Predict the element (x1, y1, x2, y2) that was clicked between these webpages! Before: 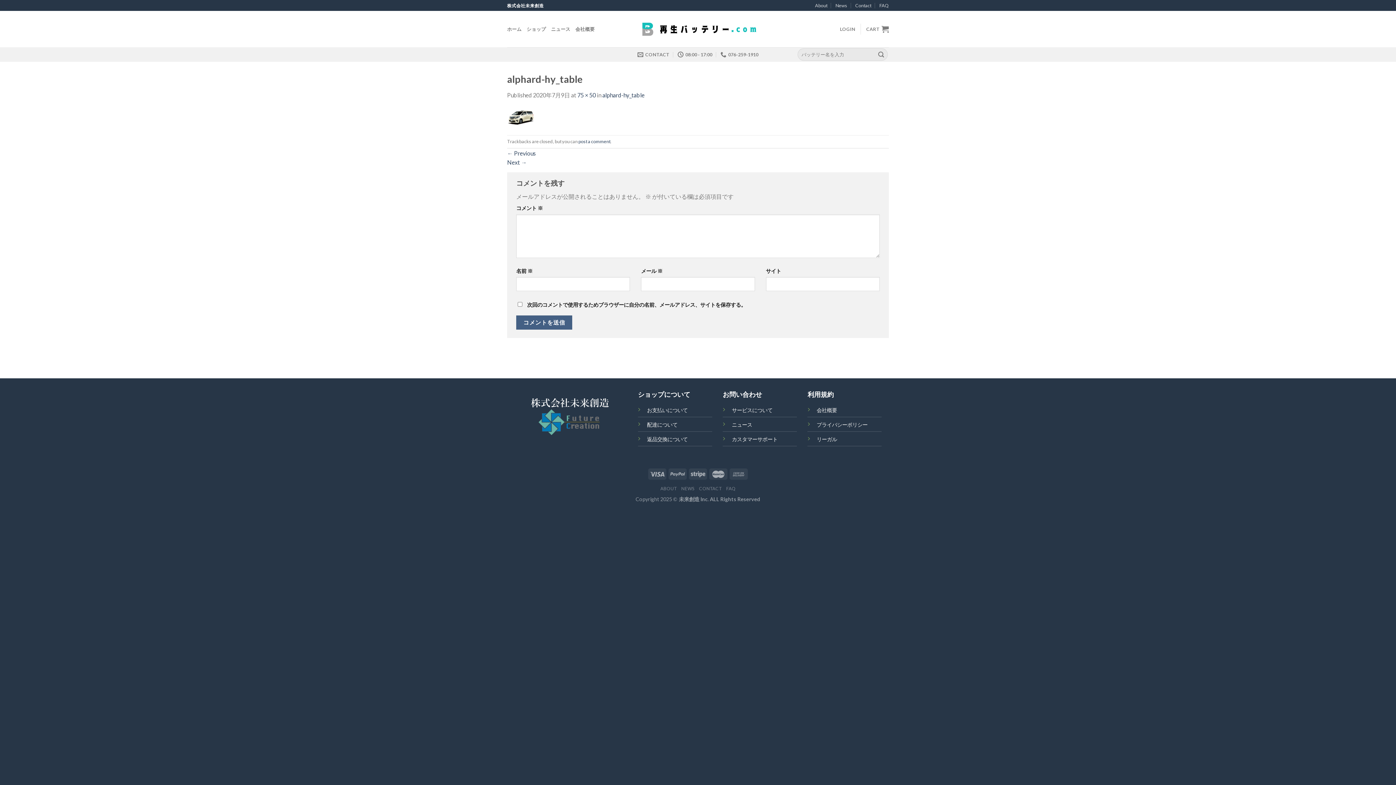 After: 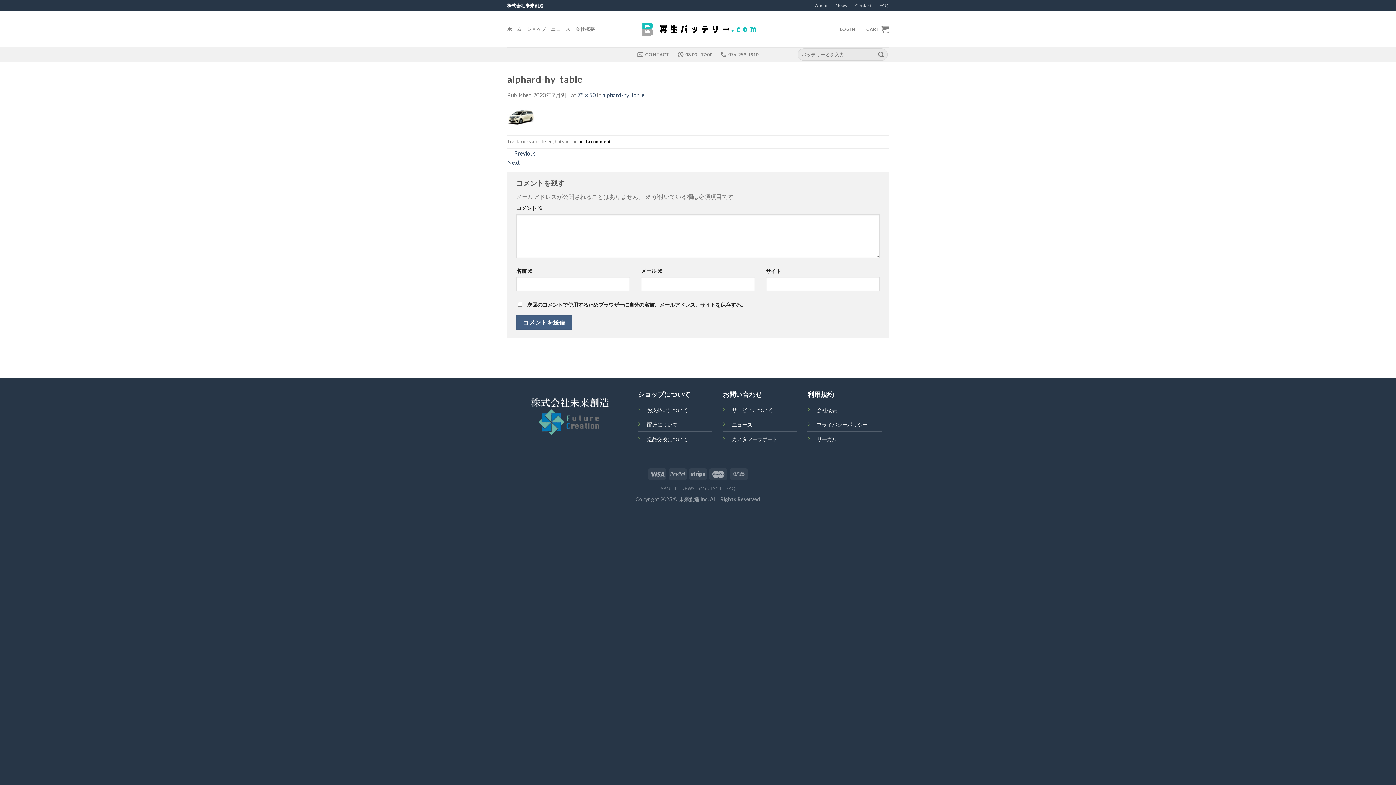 Action: bbox: (578, 138, 610, 144) label: post a comment